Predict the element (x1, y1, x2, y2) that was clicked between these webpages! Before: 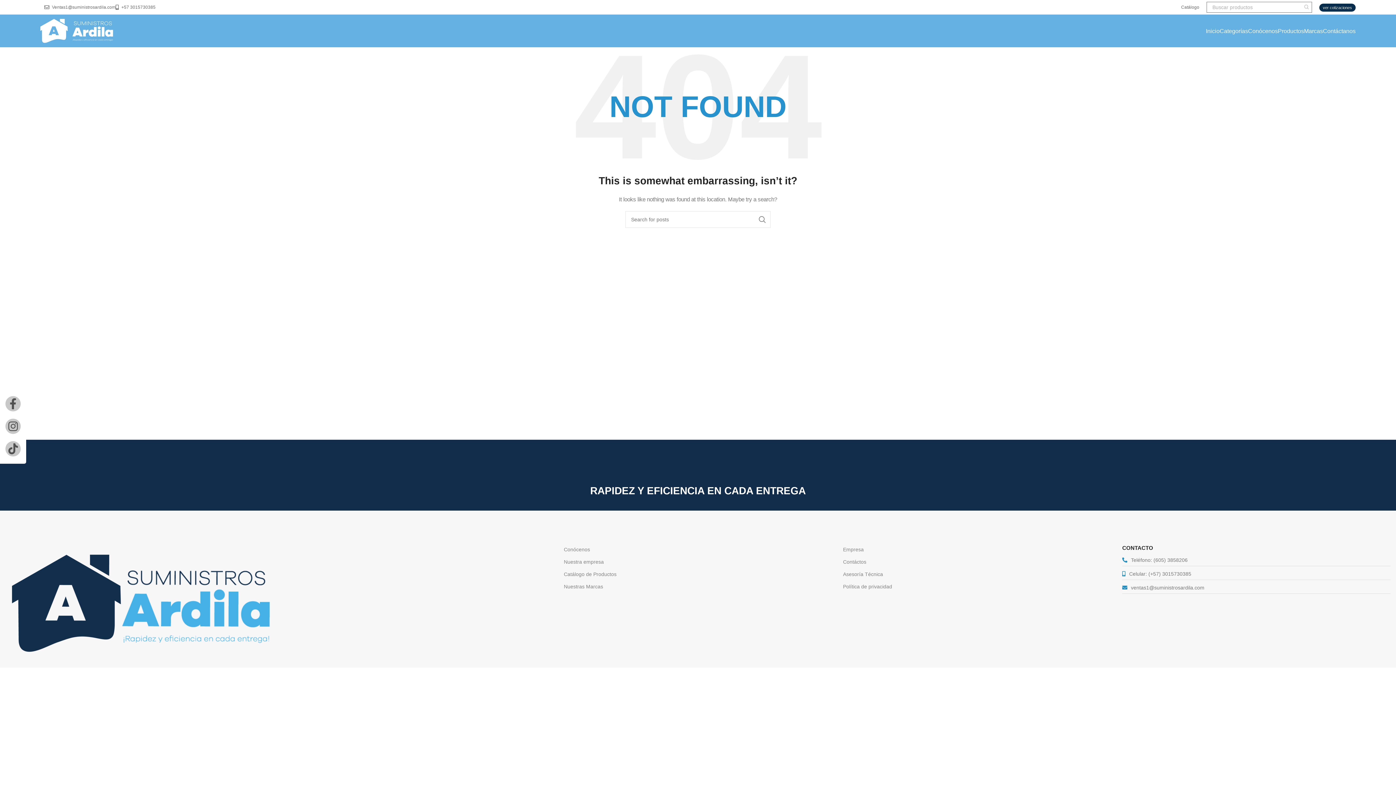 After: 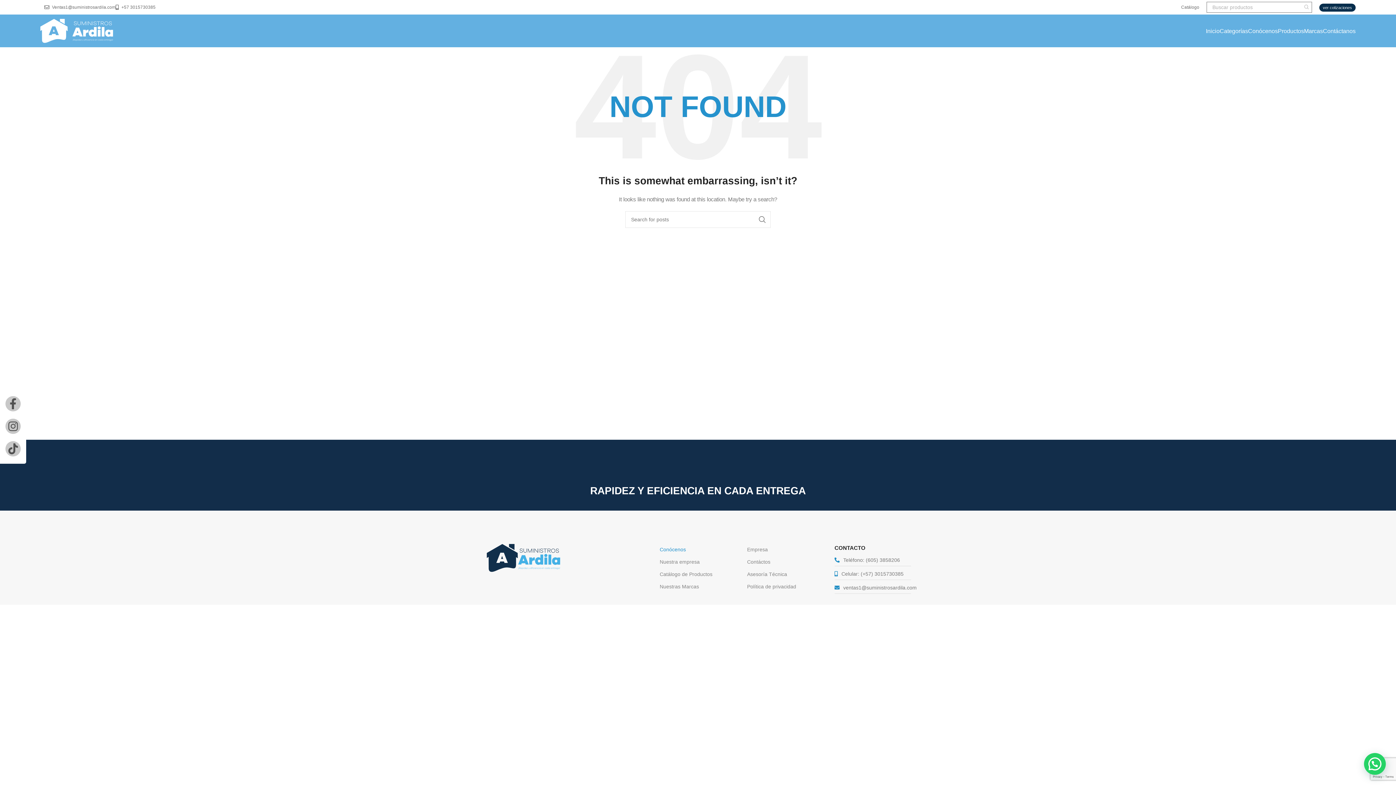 Action: bbox: (563, 543, 832, 556) label: Conócenos